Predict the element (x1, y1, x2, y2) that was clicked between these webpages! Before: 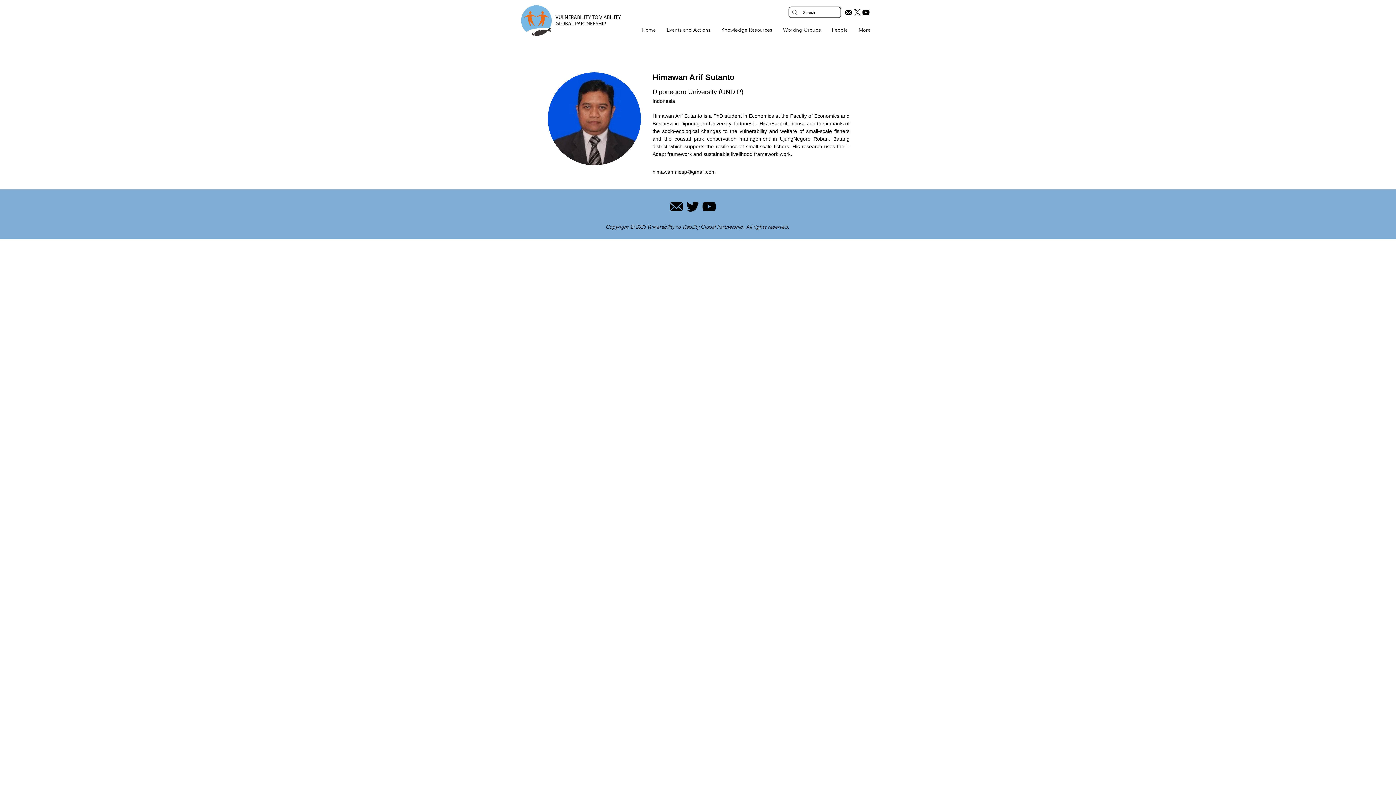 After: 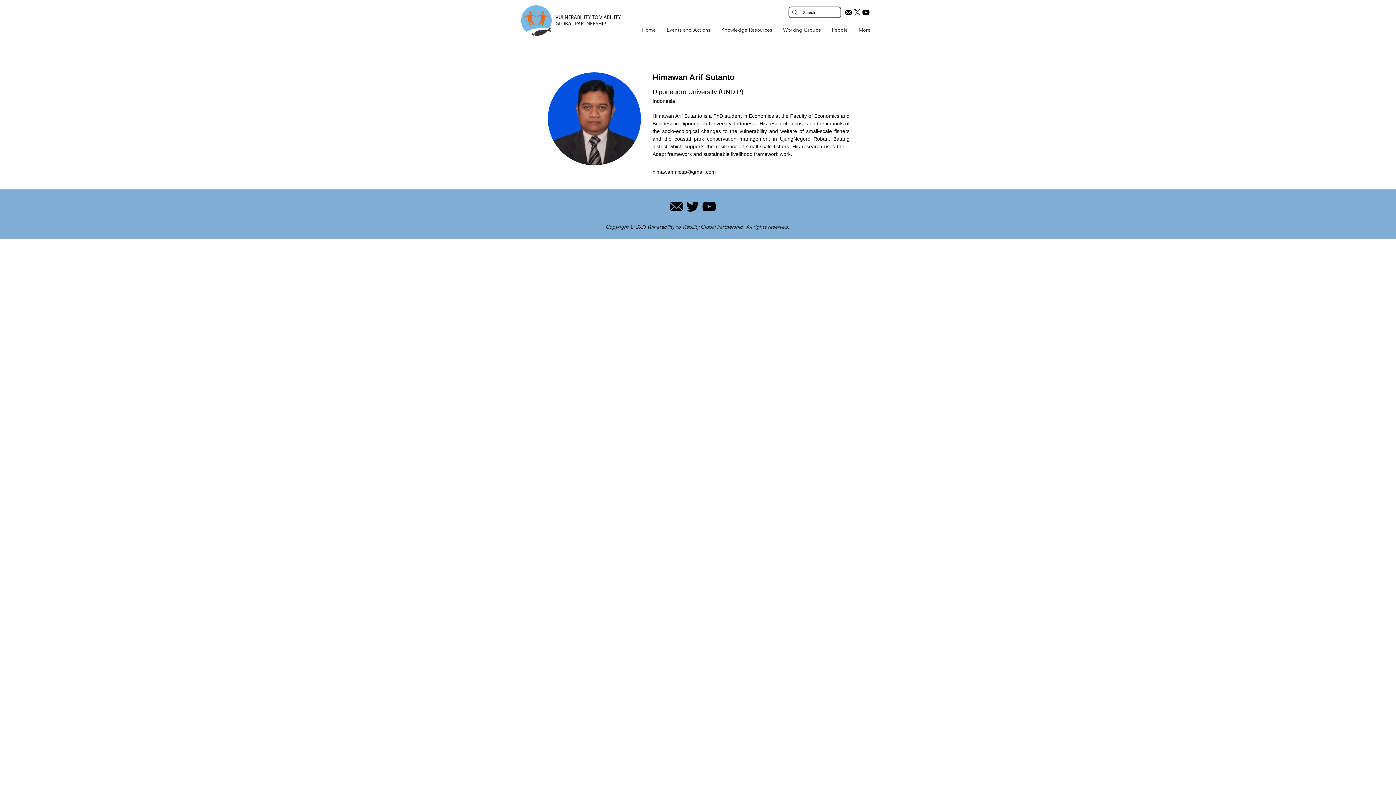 Action: bbox: (701, 198, 717, 214) label: YouTube